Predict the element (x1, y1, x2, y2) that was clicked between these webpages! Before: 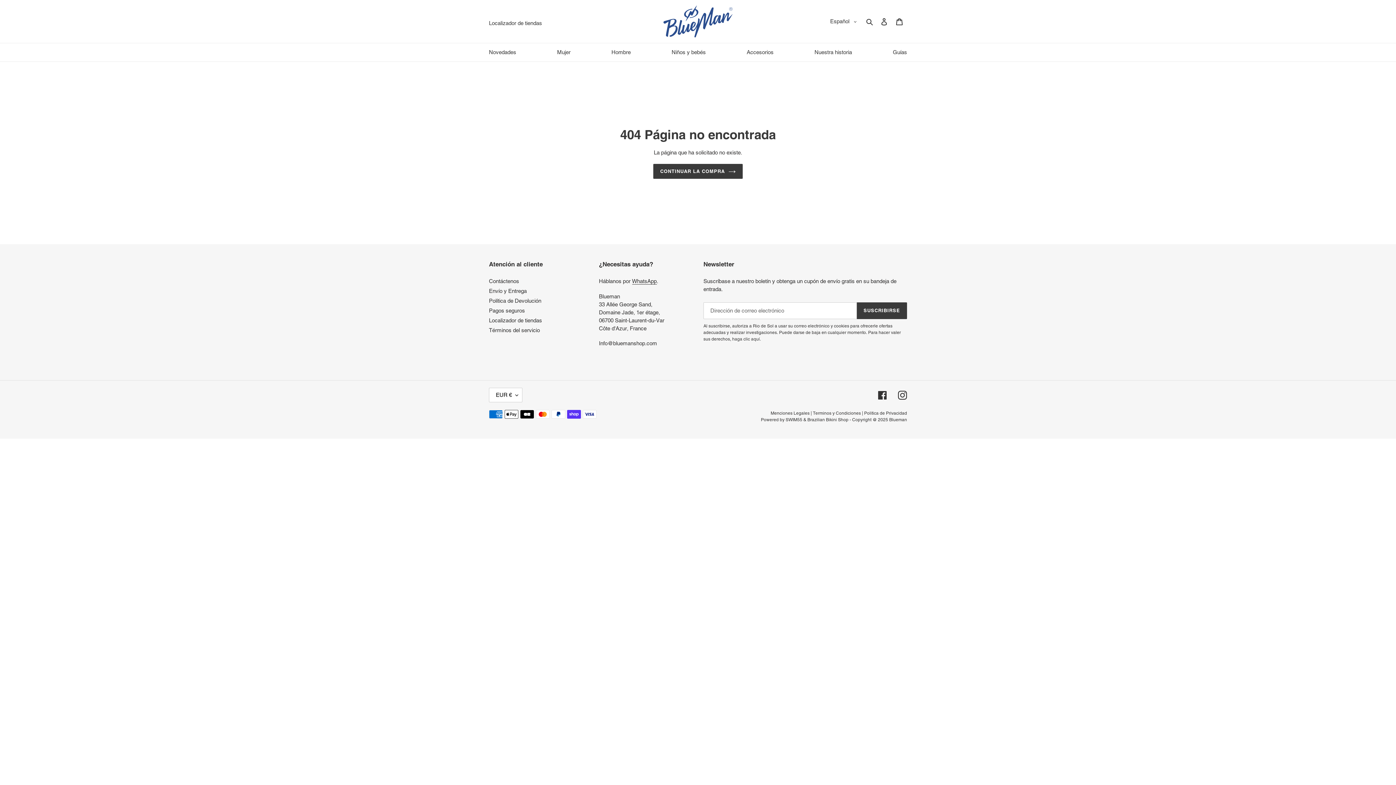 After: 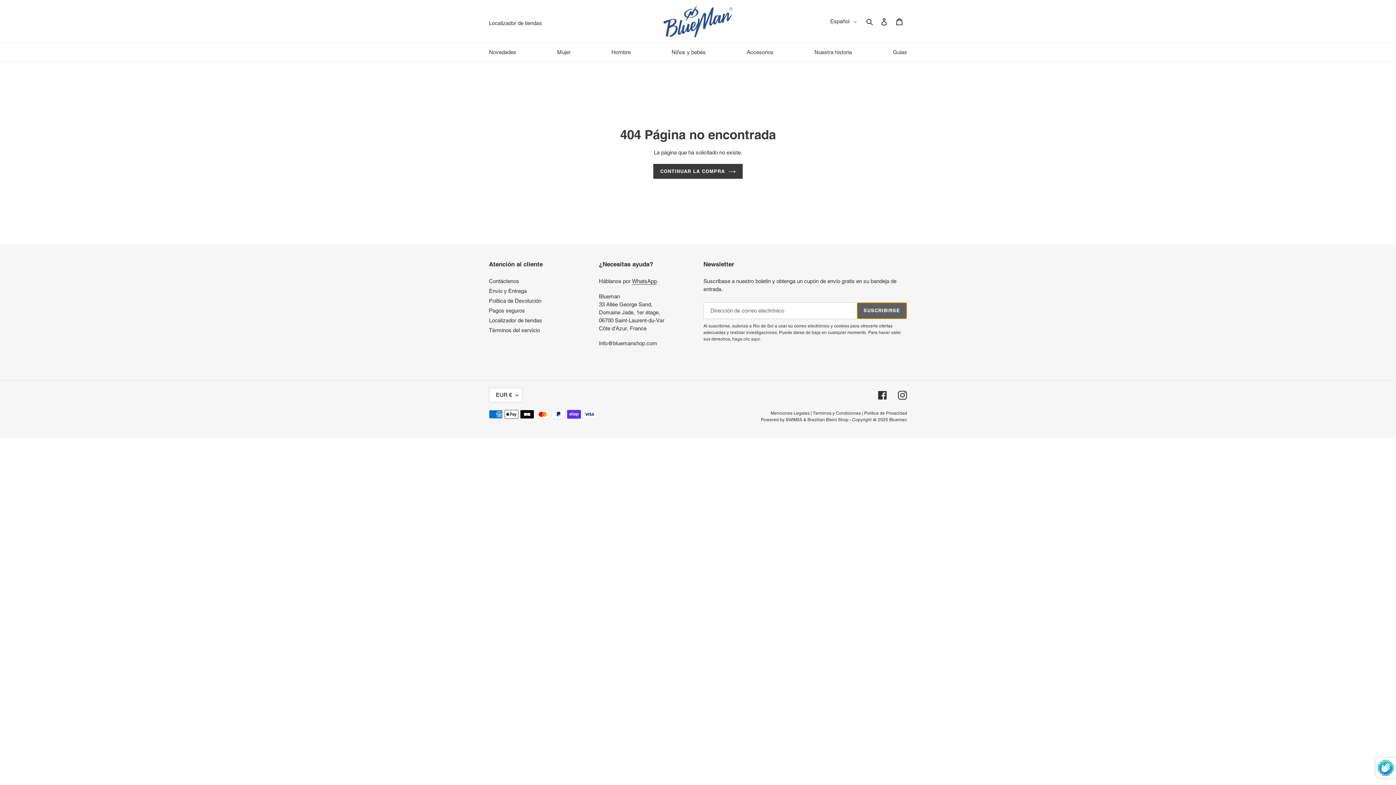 Action: bbox: (856, 302, 907, 319) label: SUSCRIBIRSE